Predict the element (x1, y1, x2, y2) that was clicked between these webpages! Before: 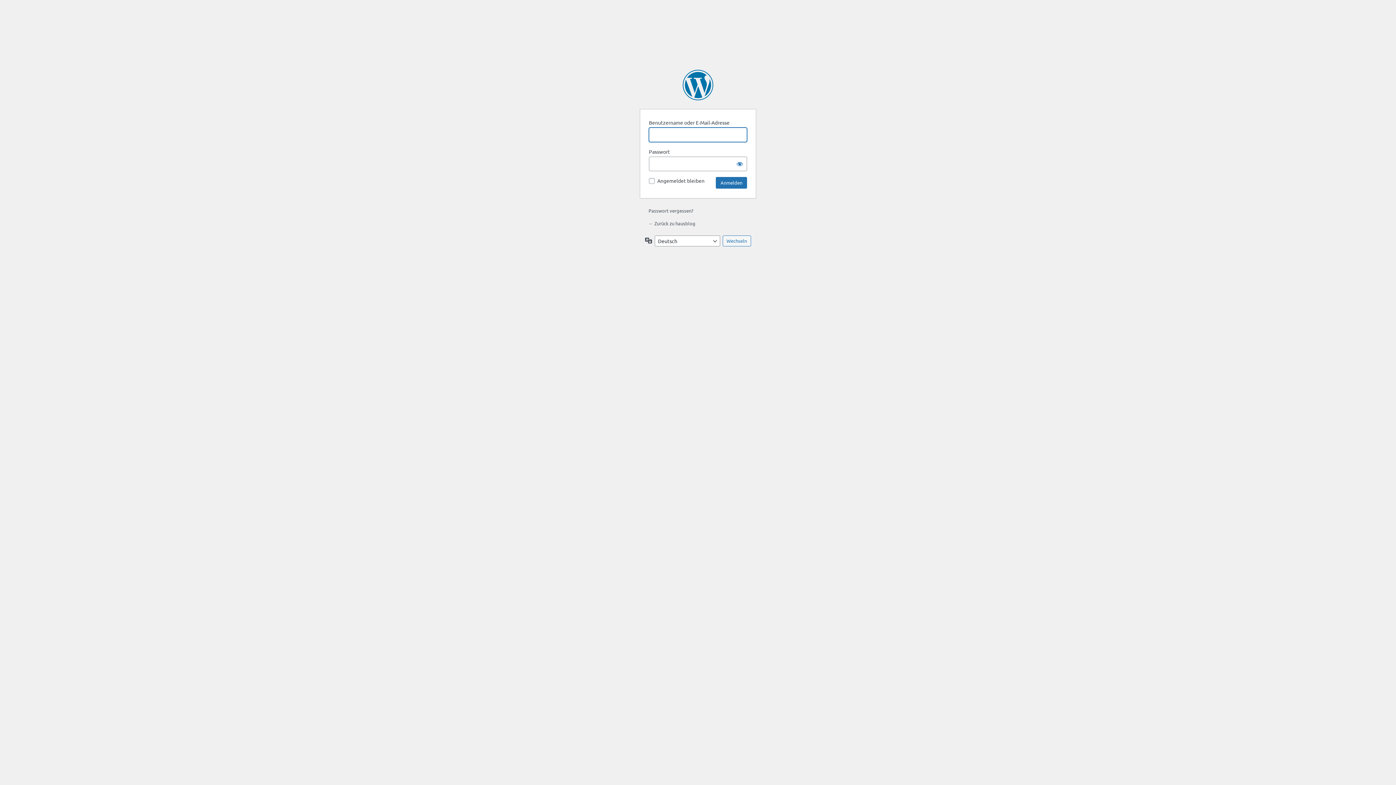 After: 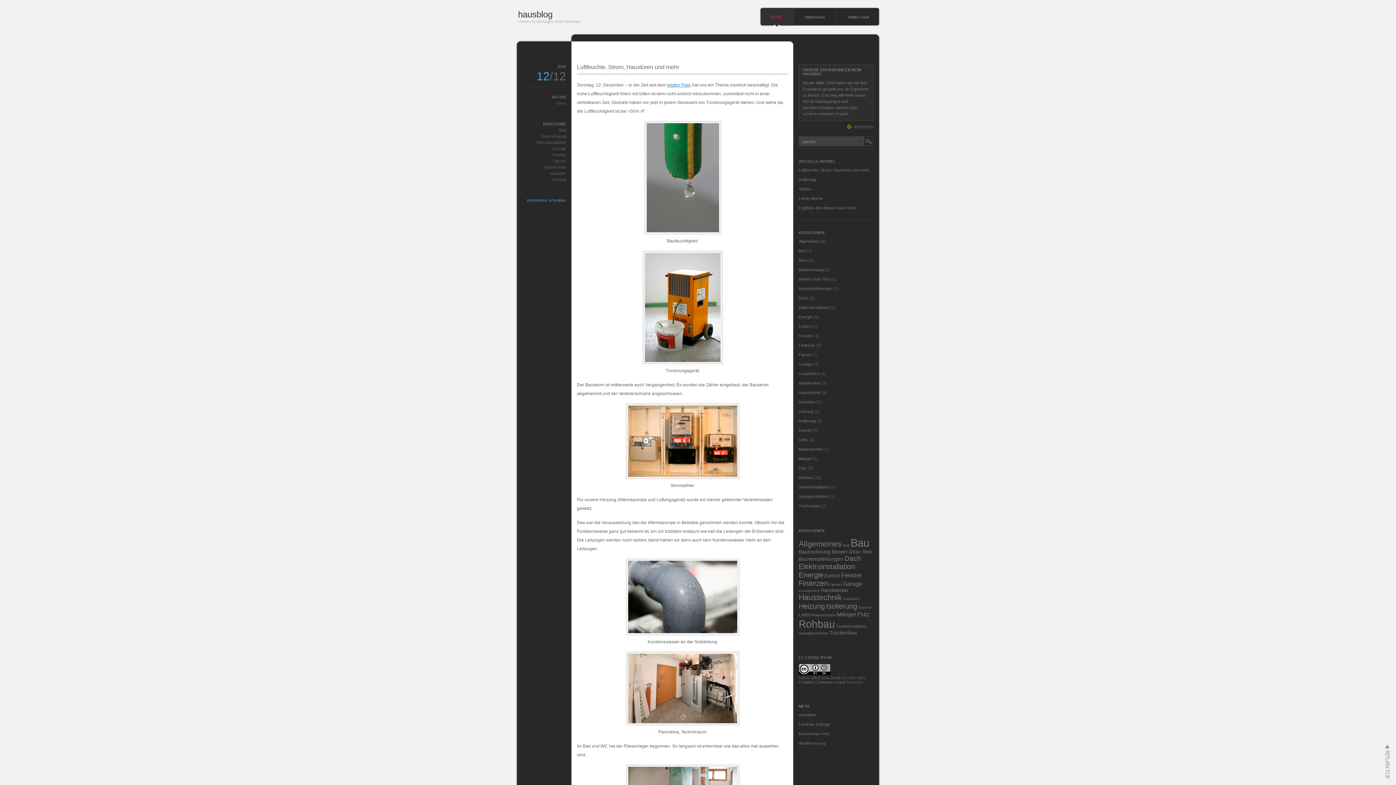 Action: bbox: (648, 220, 695, 226) label: ← Zurück zu hausblog